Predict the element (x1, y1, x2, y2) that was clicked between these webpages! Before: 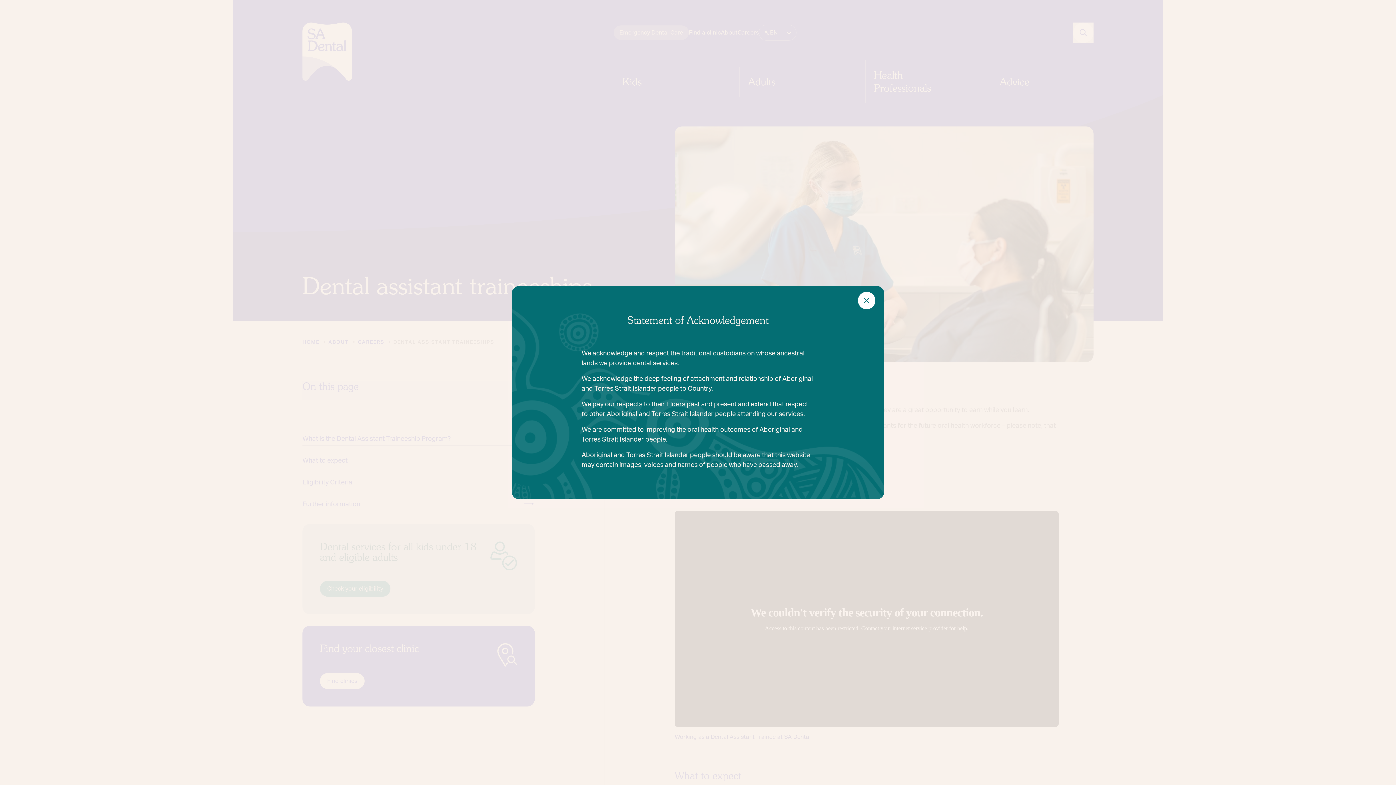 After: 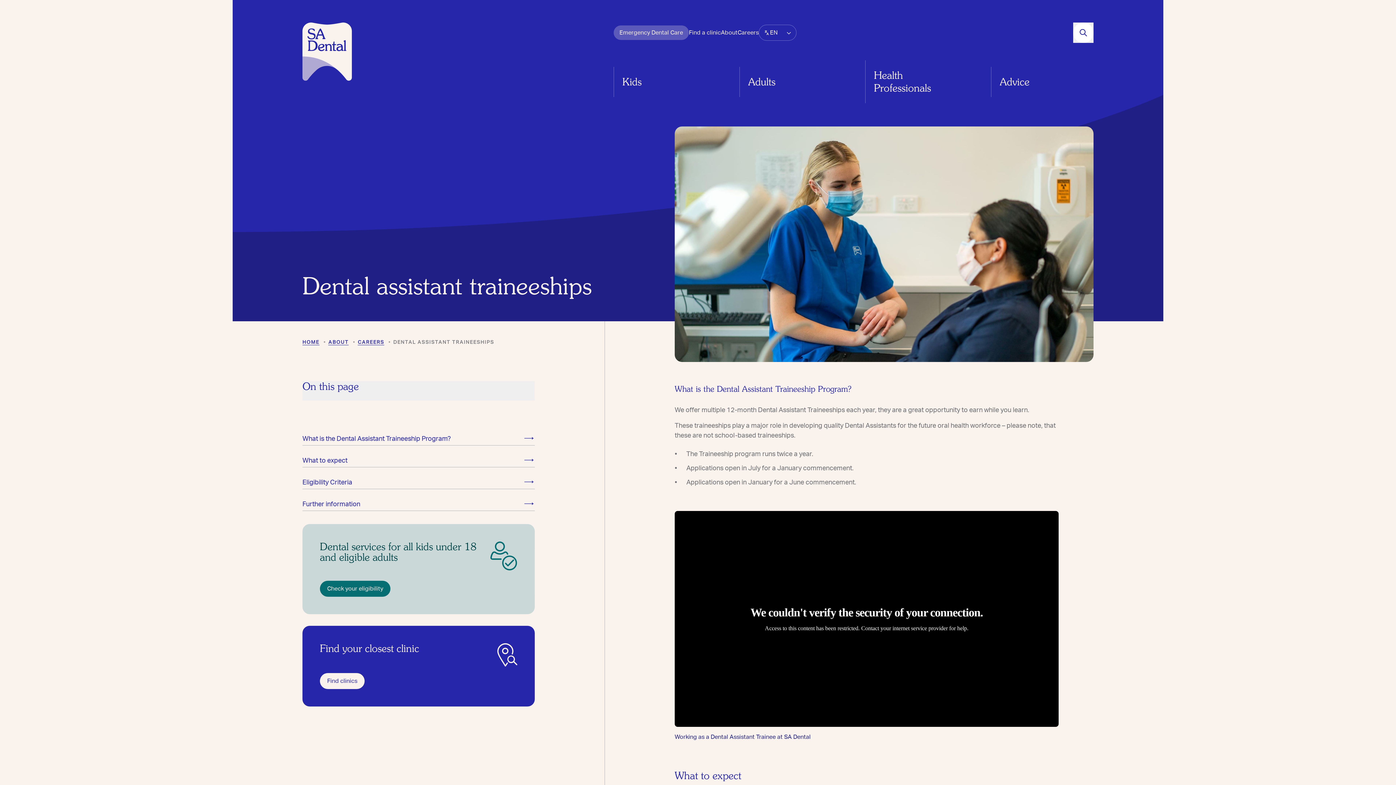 Action: label: close popup bbox: (858, 291, 875, 309)